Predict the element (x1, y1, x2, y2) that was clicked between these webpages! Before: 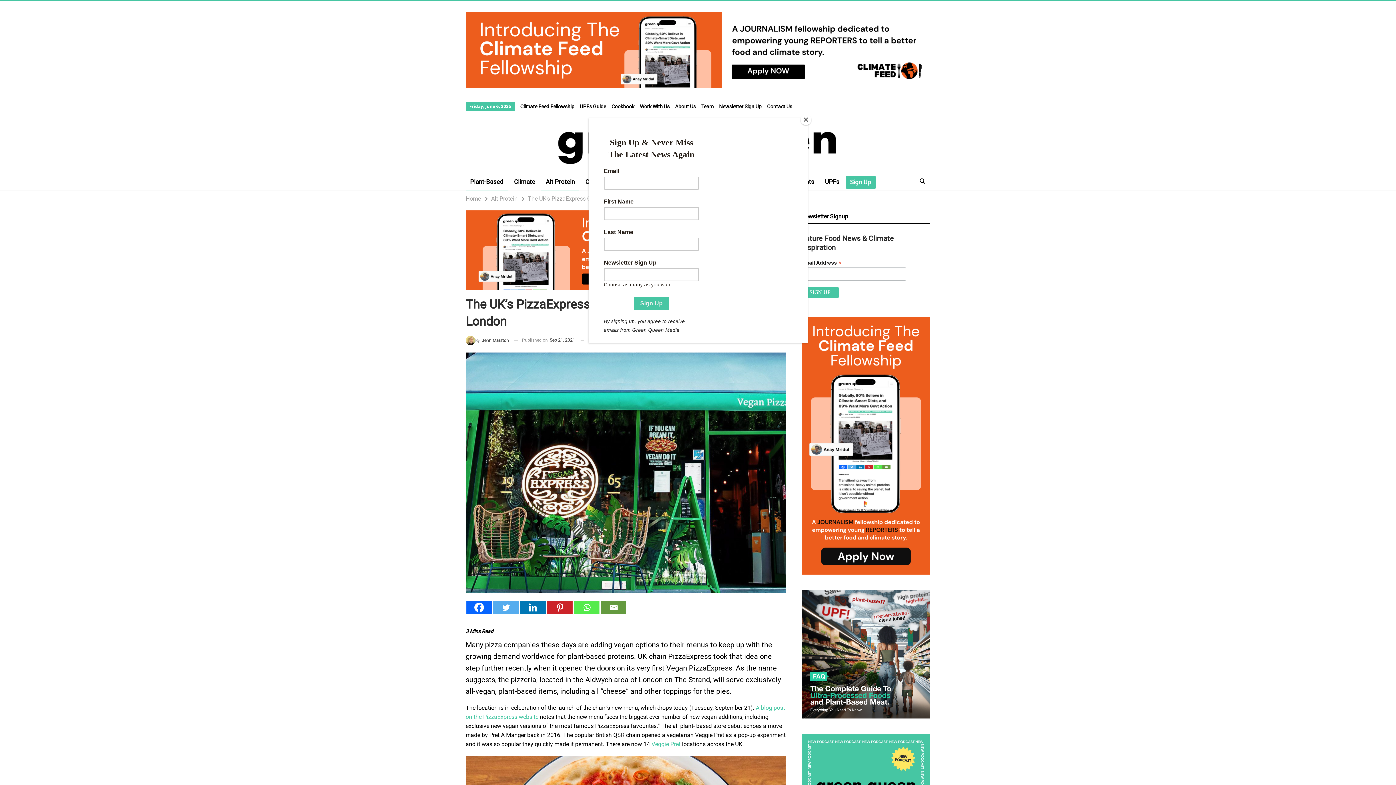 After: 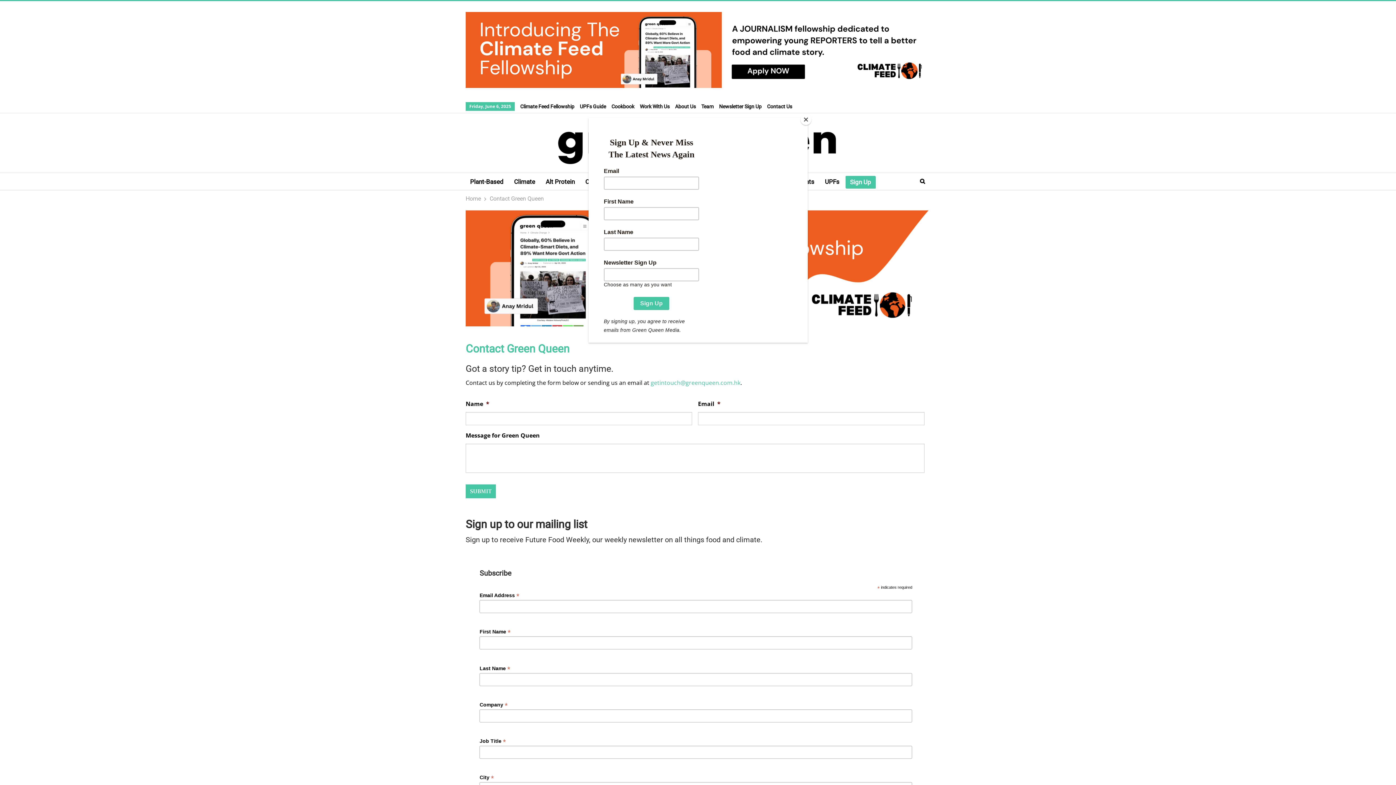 Action: bbox: (767, 103, 792, 109) label: Contact Us